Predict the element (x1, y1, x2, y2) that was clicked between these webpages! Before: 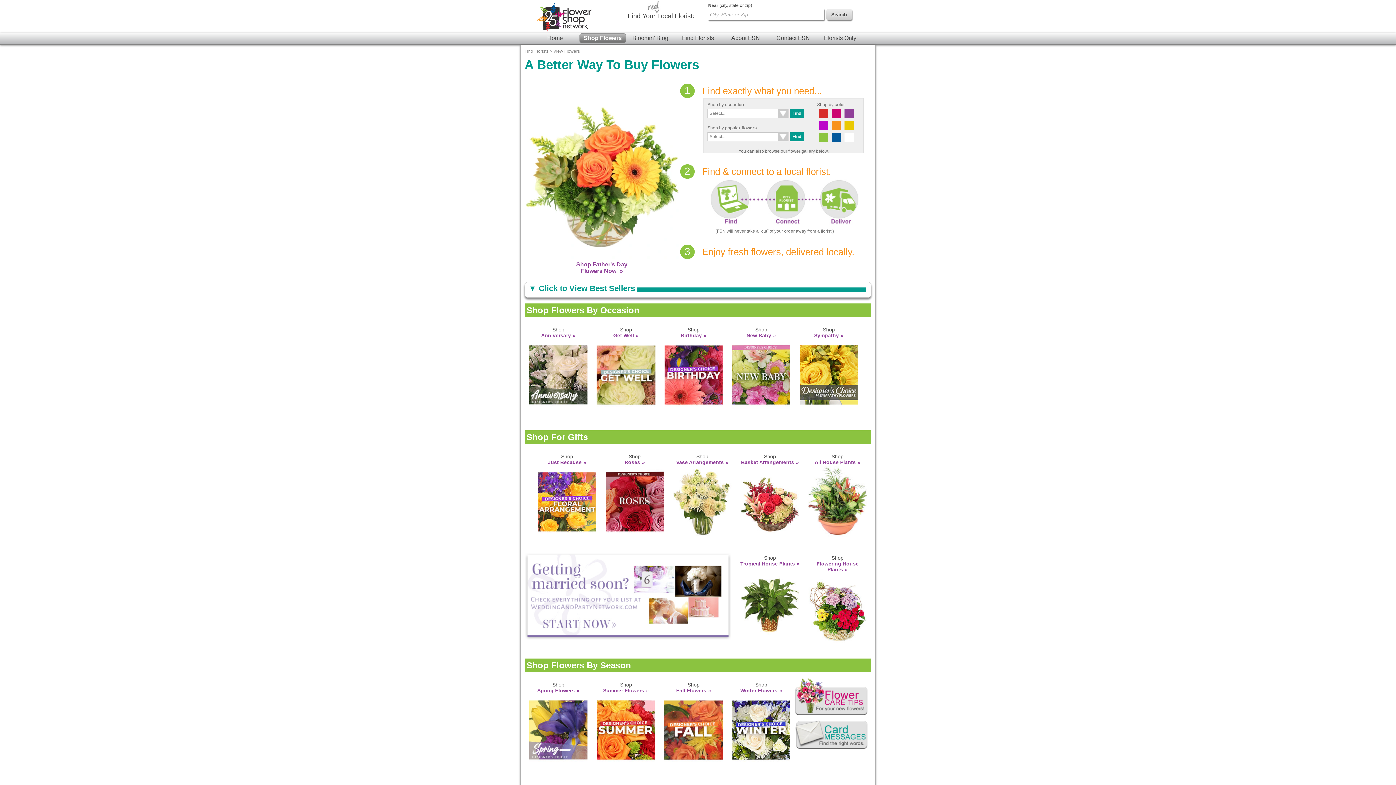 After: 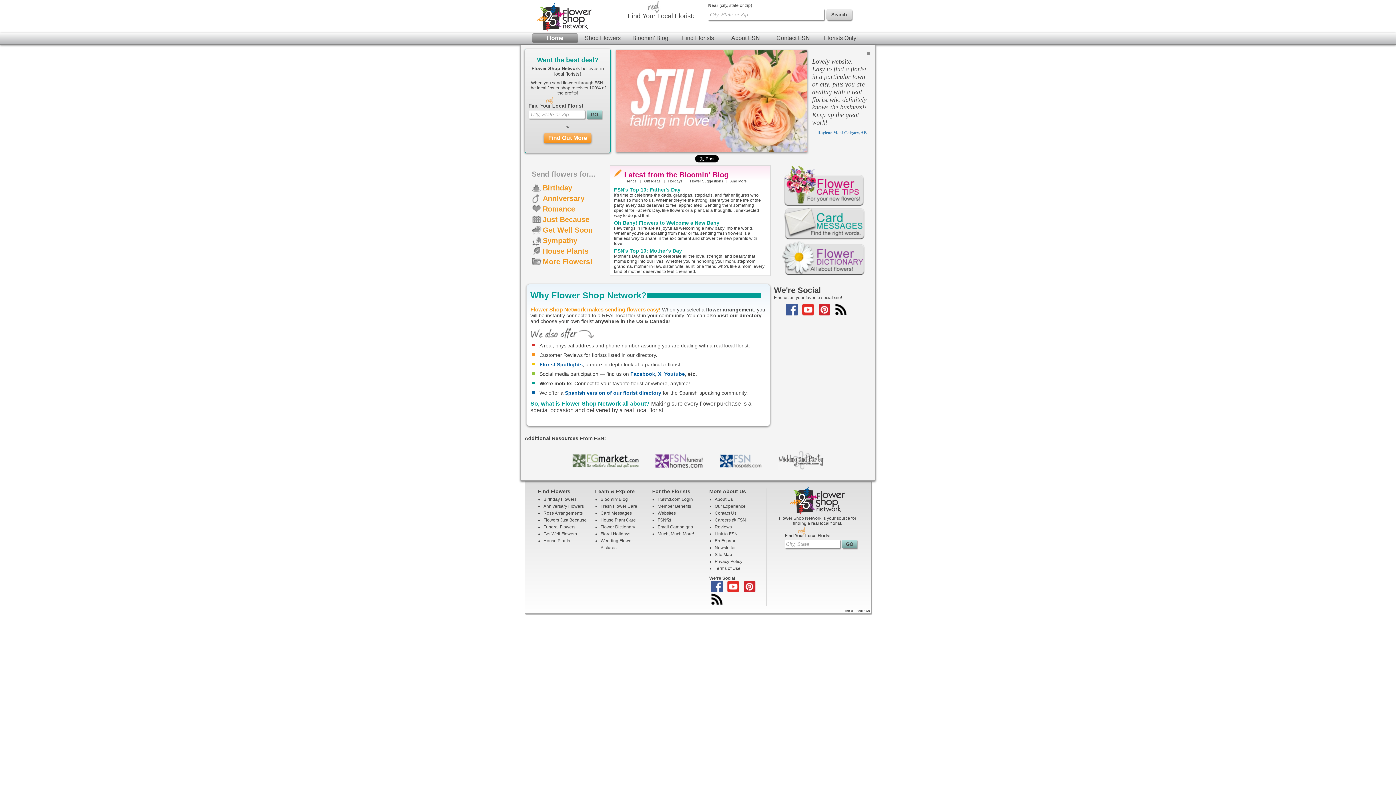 Action: bbox: (532, 33, 578, 42) label: Home